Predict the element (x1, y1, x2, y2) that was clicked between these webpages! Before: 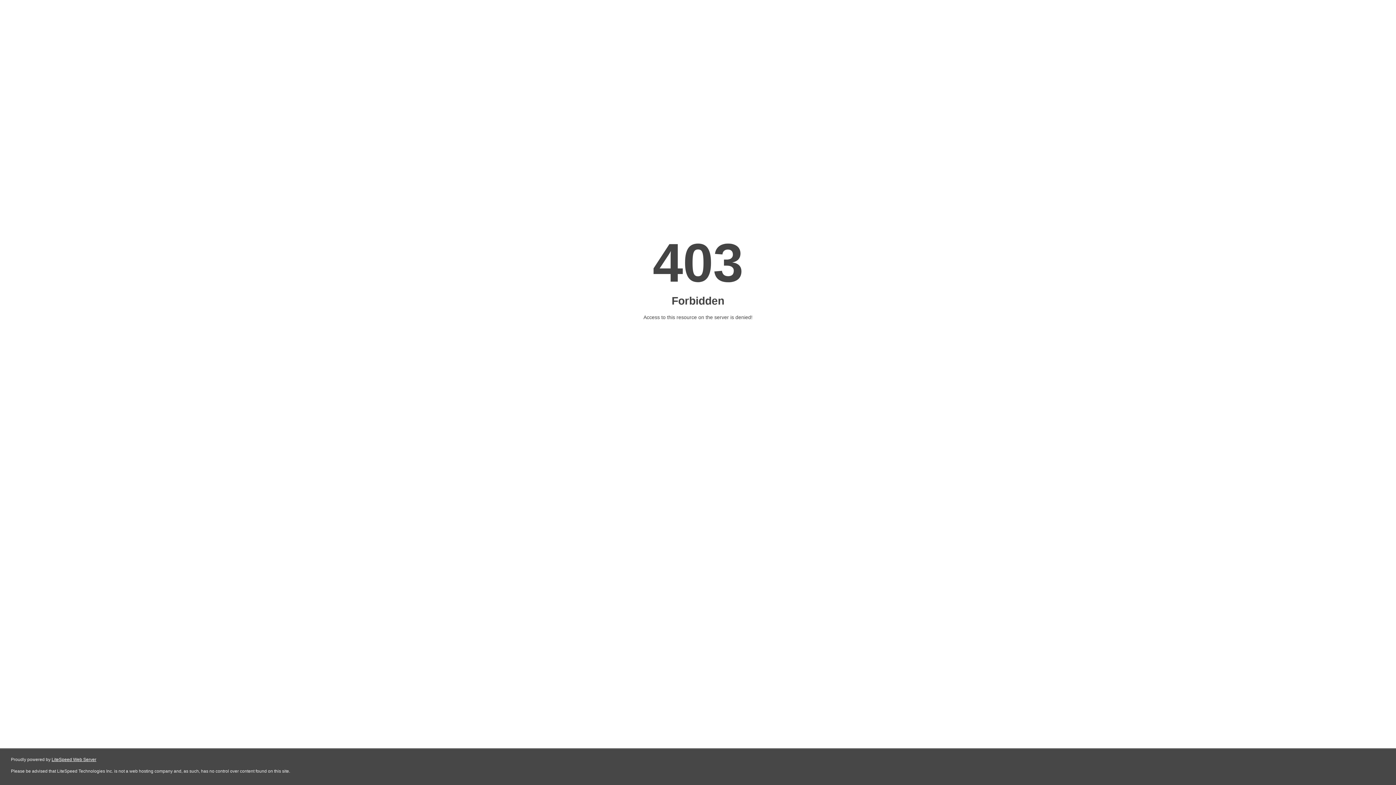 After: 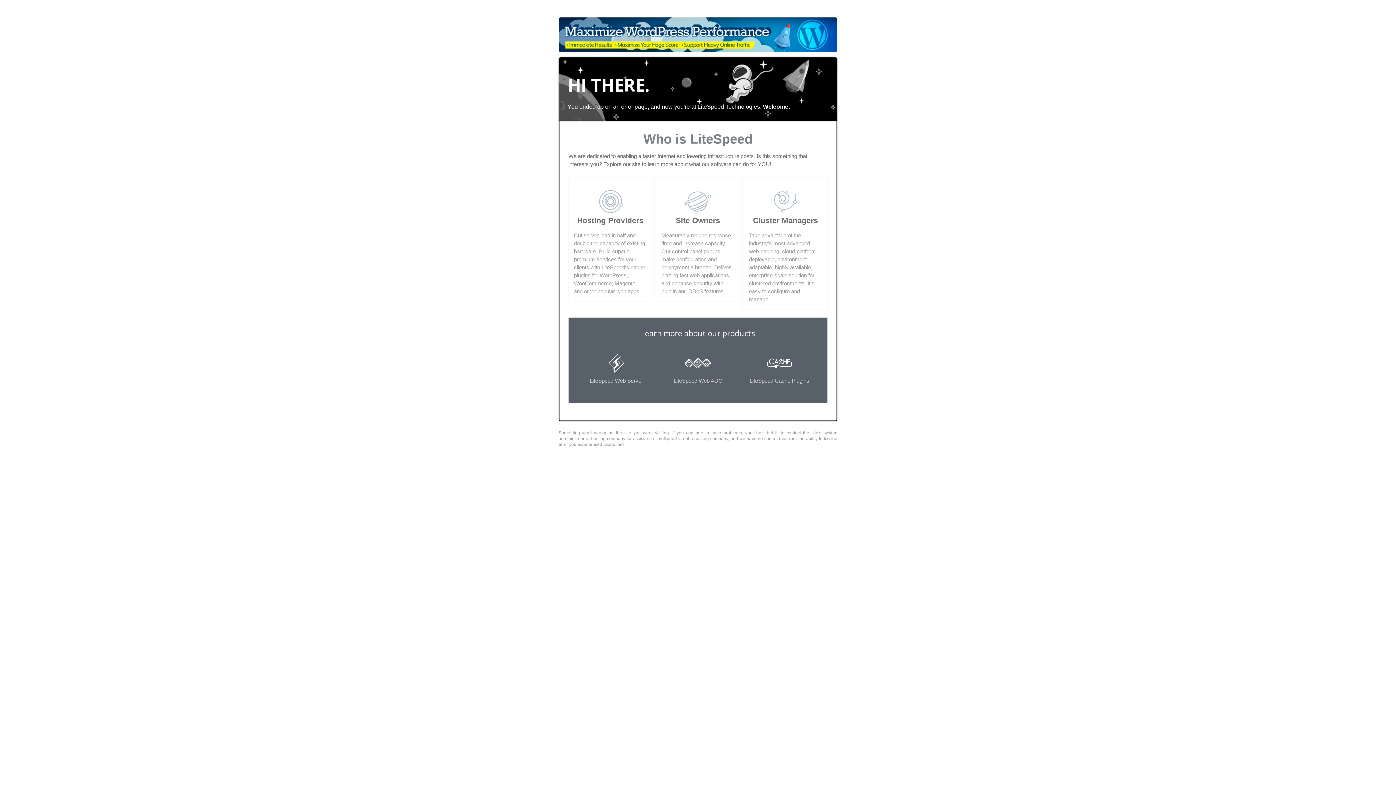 Action: label: LiteSpeed Web Server bbox: (51, 757, 96, 762)